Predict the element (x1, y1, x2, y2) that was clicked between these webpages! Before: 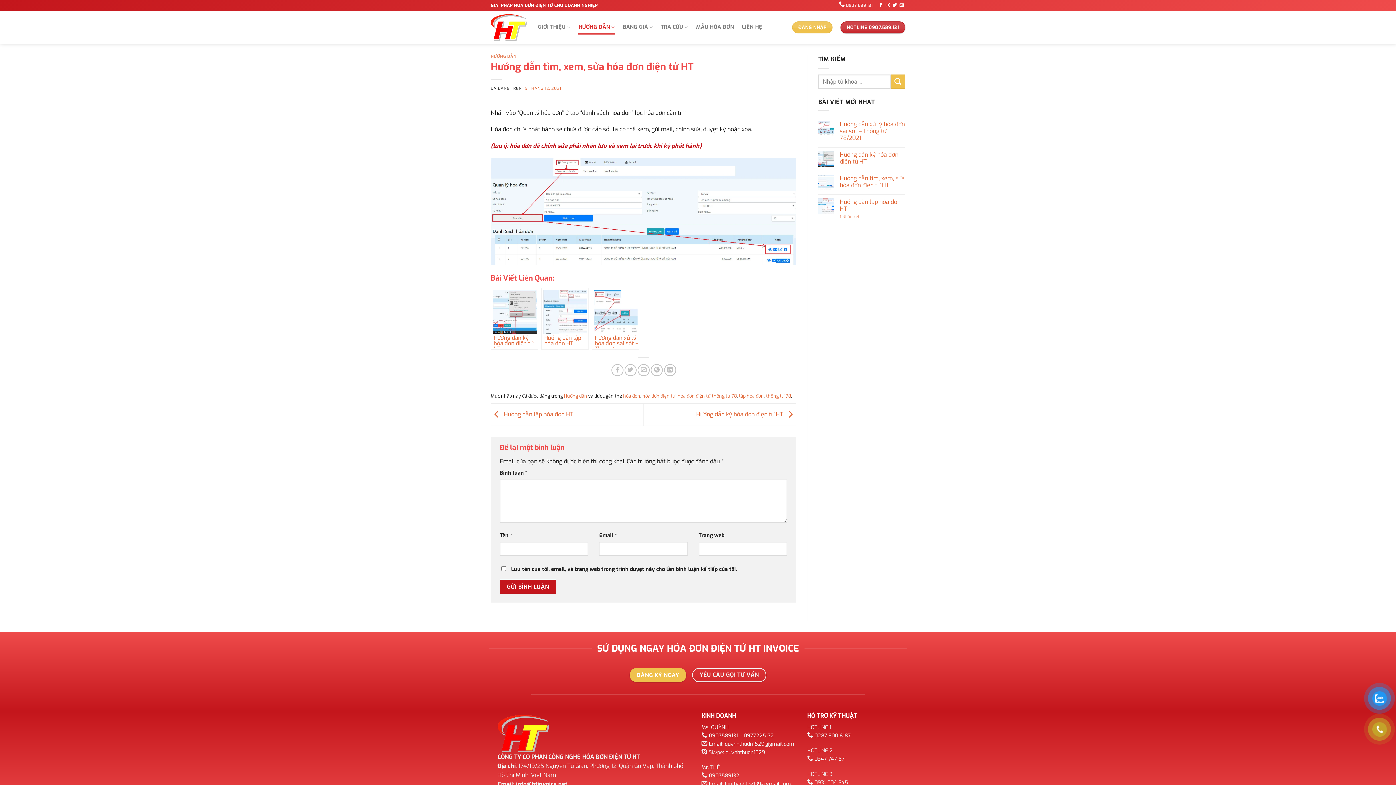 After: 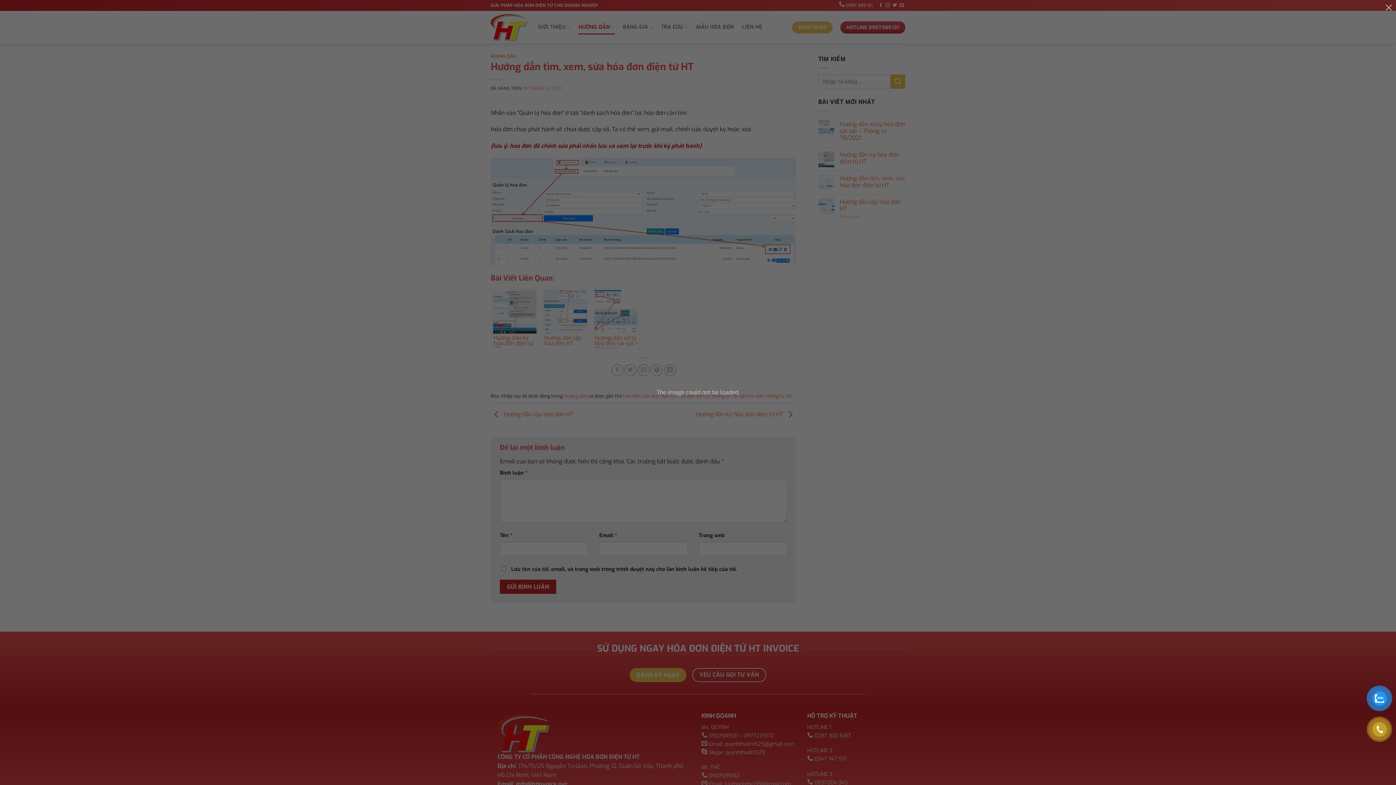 Action: bbox: (651, 364, 663, 376) label: Ghim trên Pinterest